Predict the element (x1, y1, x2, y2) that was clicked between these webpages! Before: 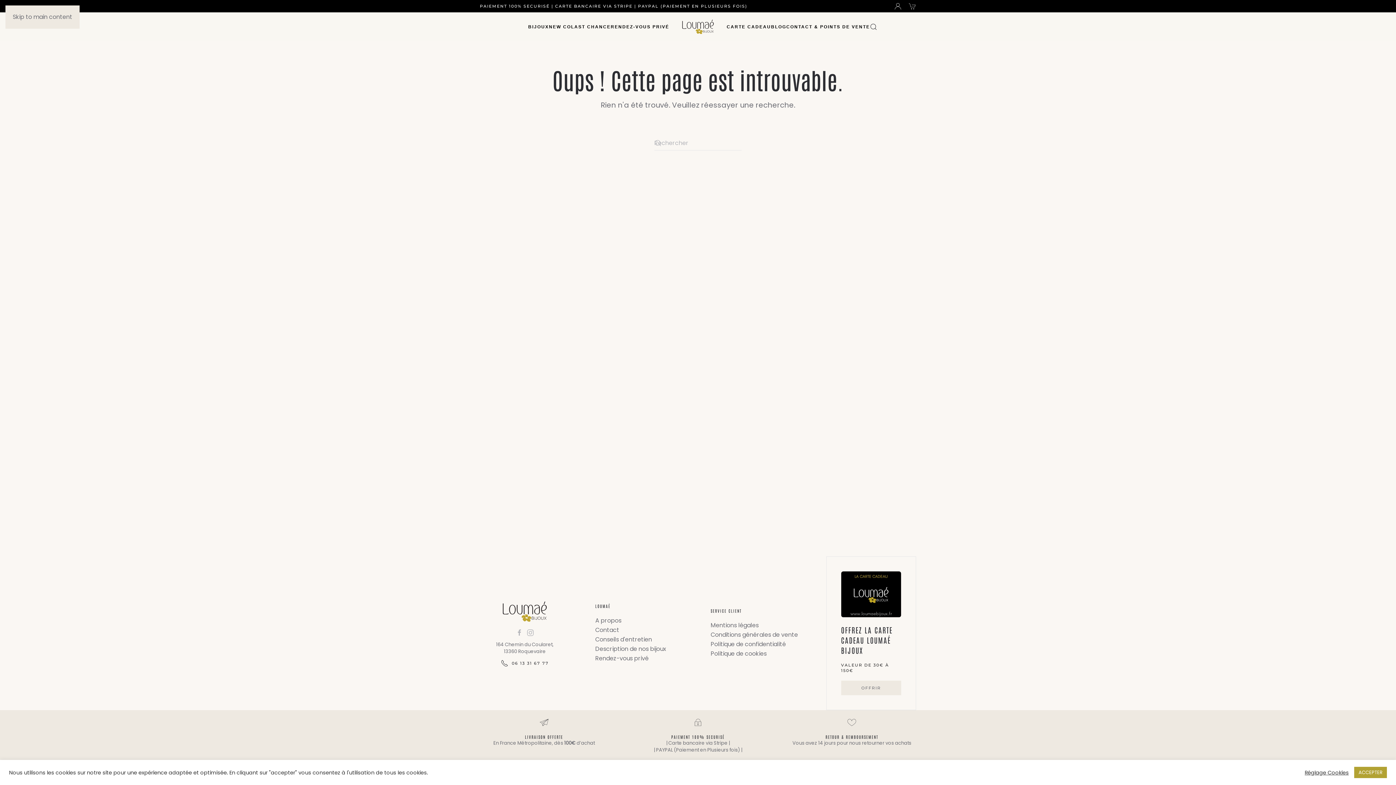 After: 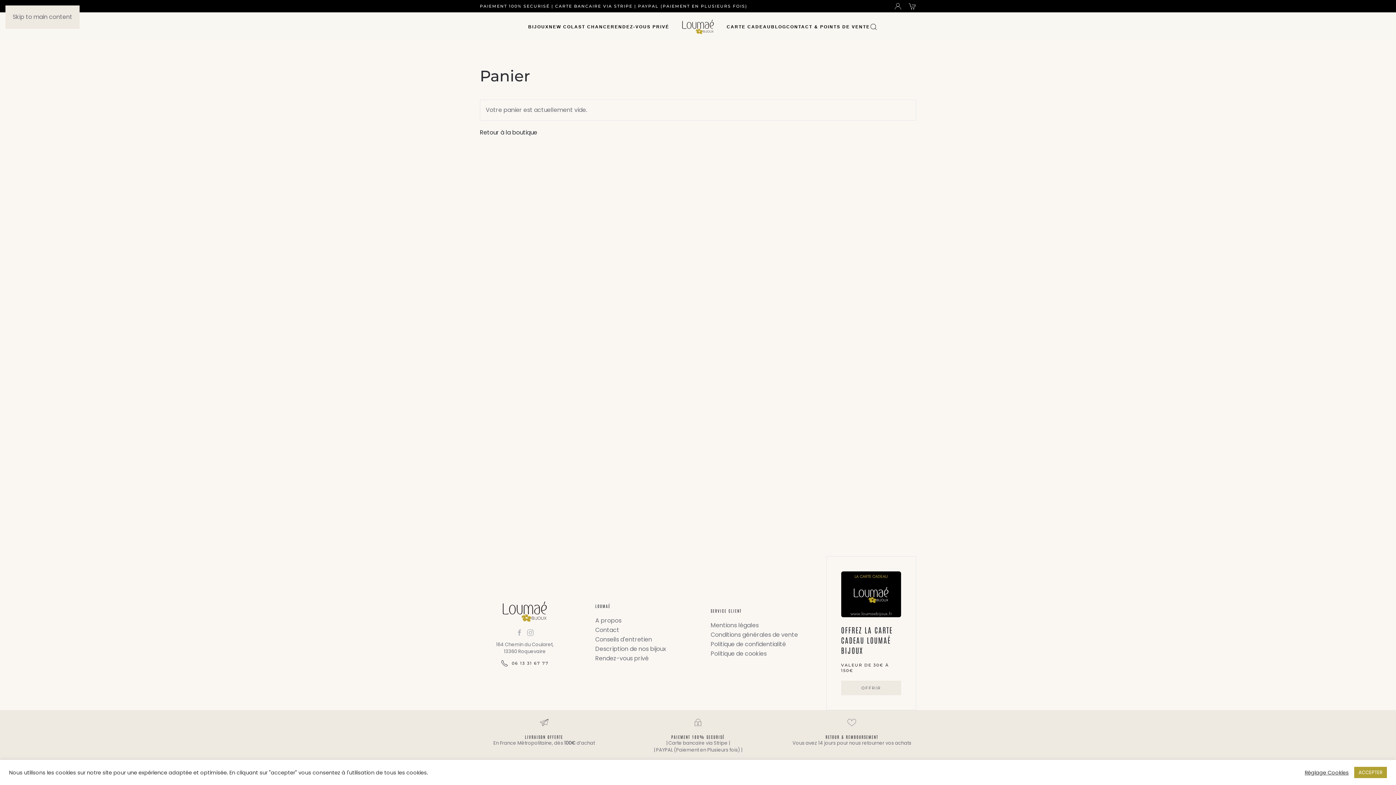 Action: bbox: (909, 2, 916, 9)